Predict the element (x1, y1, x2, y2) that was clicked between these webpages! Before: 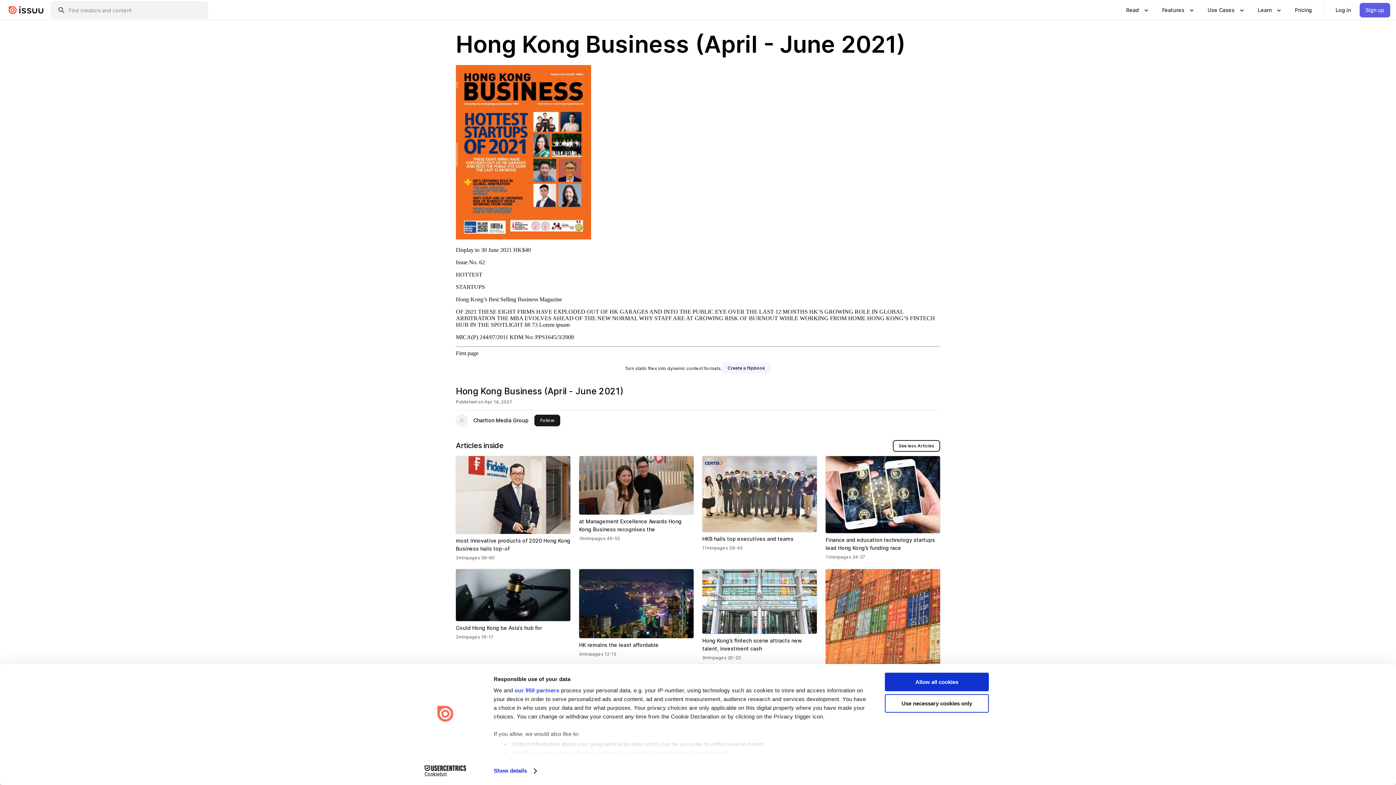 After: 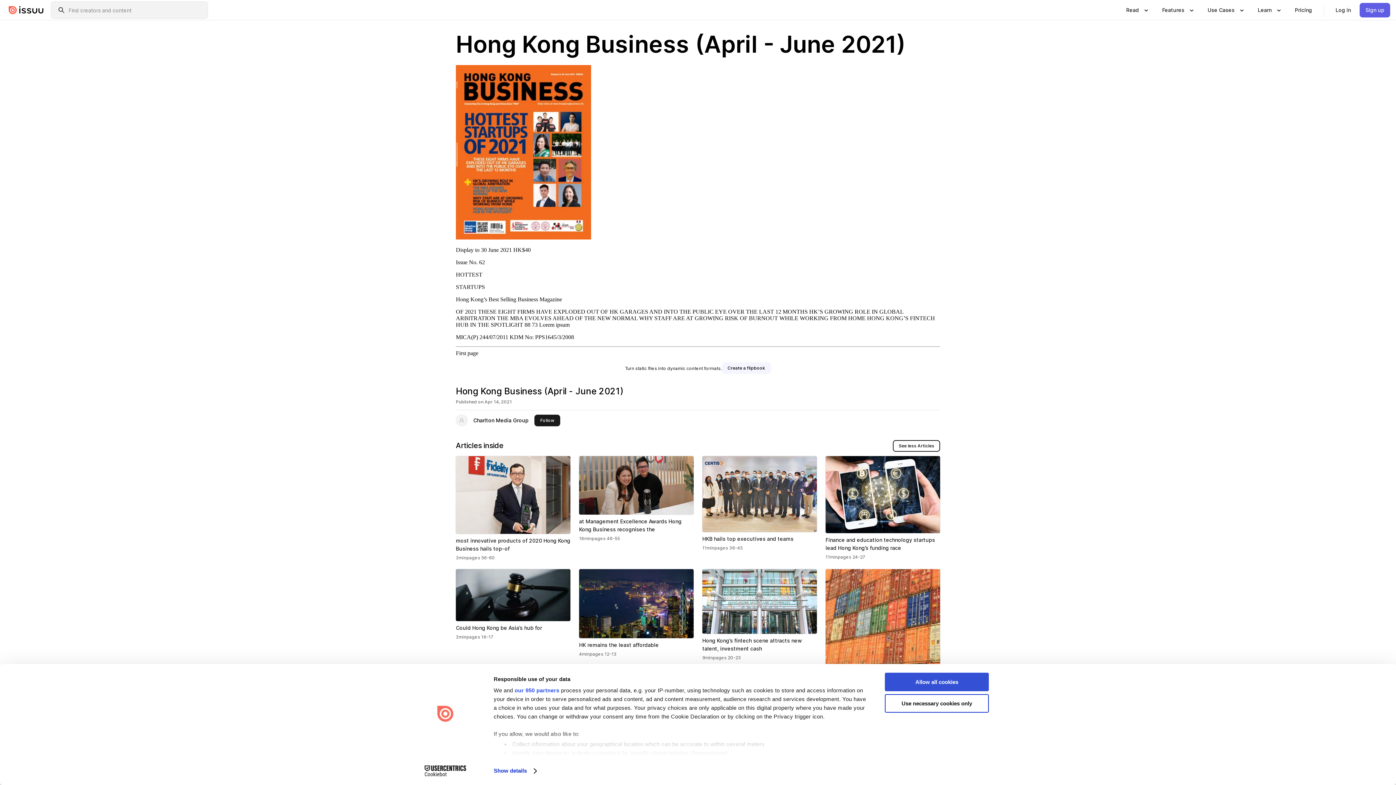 Action: label: Allow all cookies bbox: (885, 673, 989, 691)